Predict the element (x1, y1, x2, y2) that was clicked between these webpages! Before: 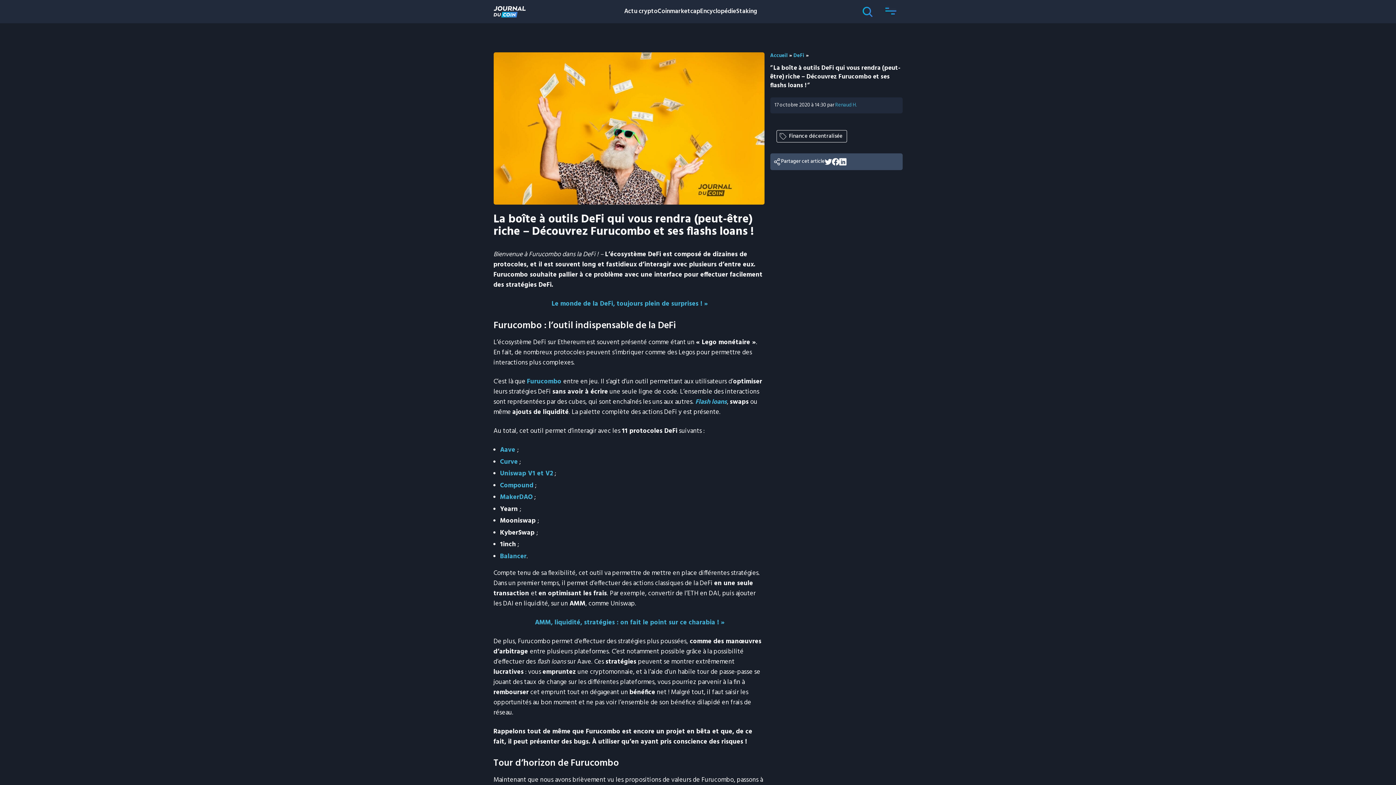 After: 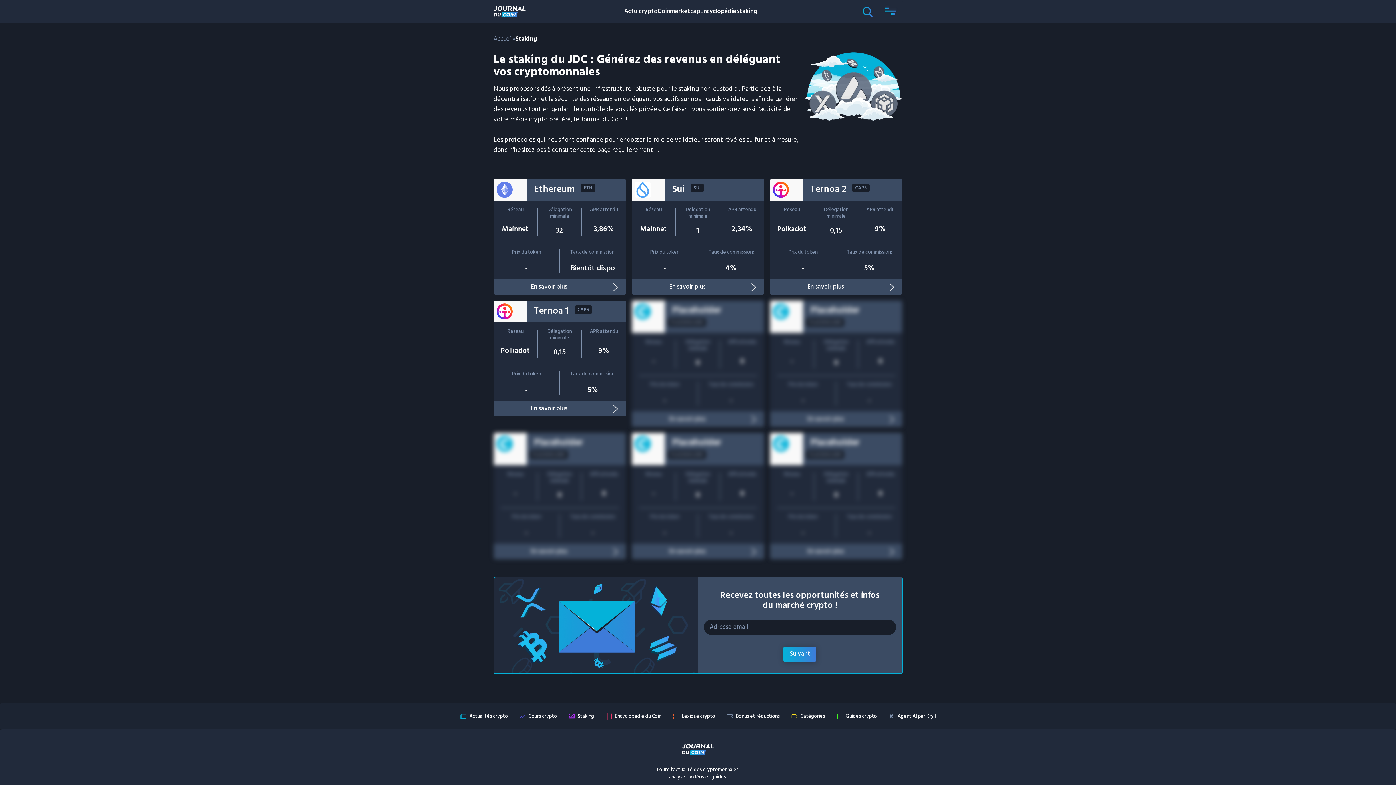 Action: label: Staking bbox: (736, 6, 757, 16)